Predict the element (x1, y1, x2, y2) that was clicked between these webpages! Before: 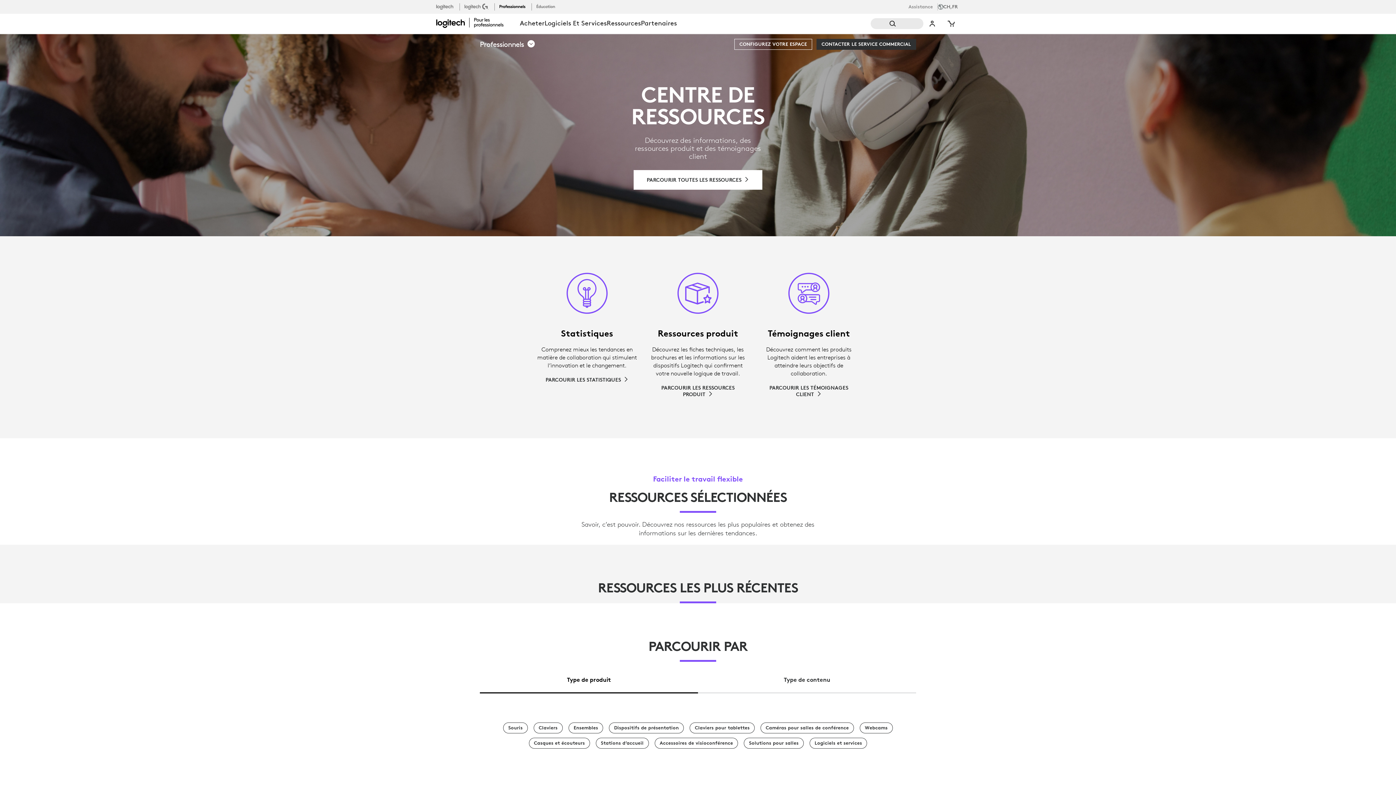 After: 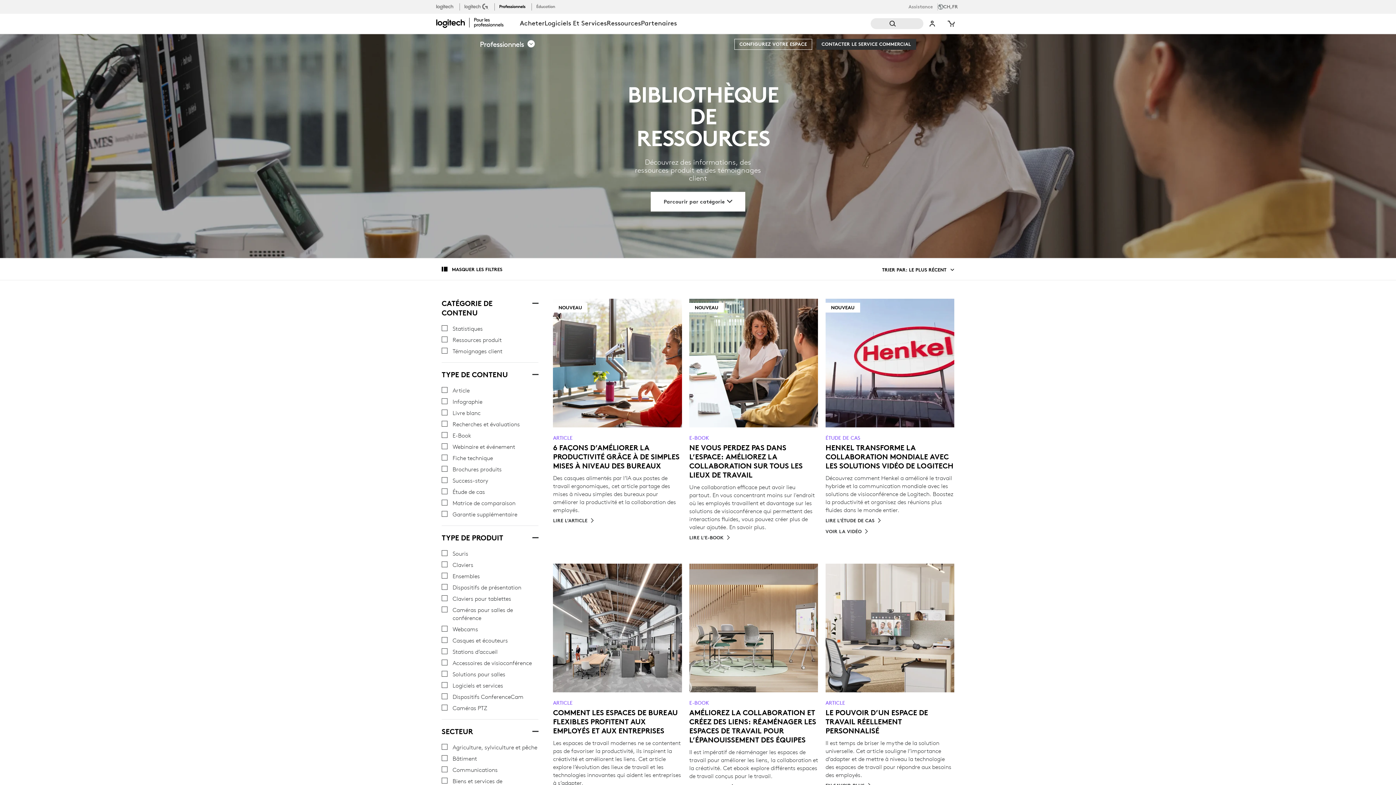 Action: label: Stations d’accueil bbox: (595, 738, 648, 749)